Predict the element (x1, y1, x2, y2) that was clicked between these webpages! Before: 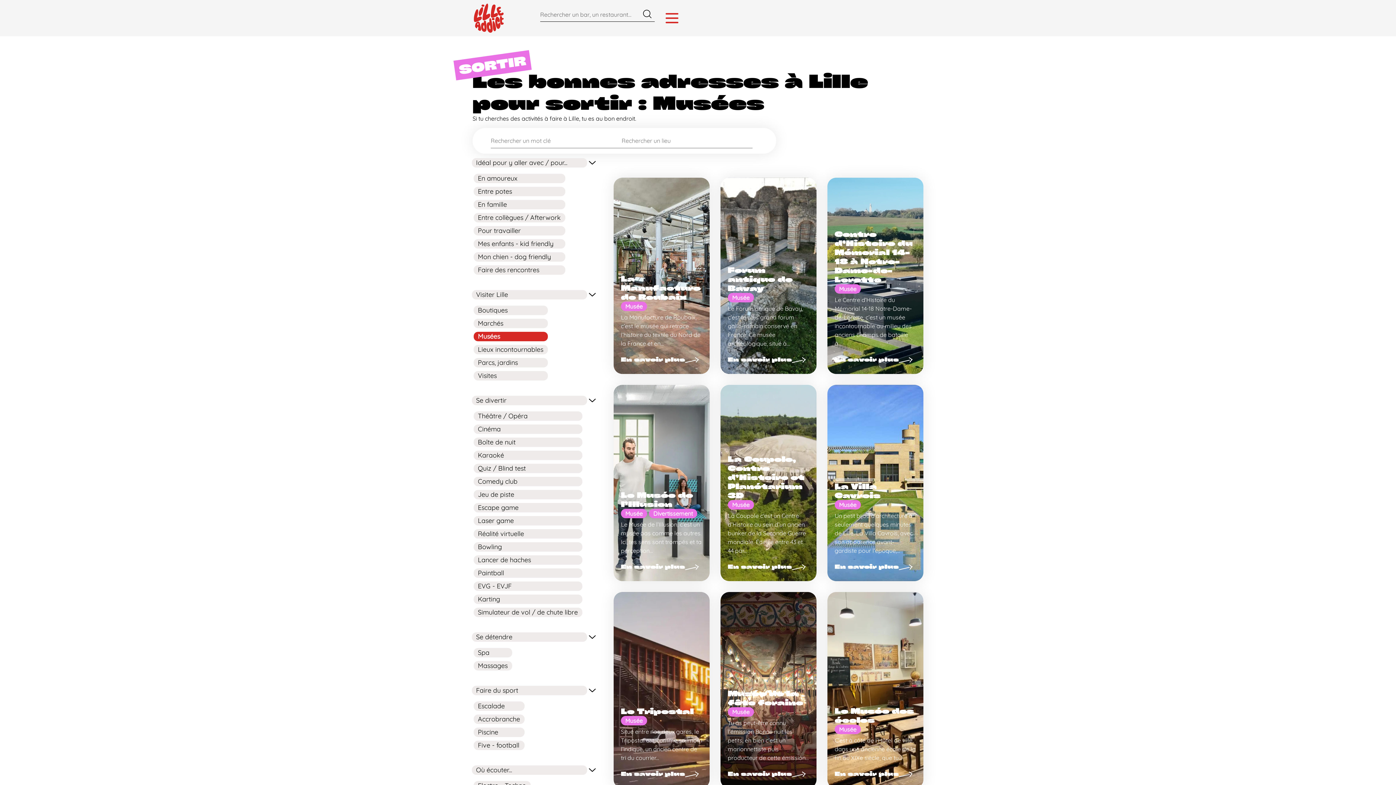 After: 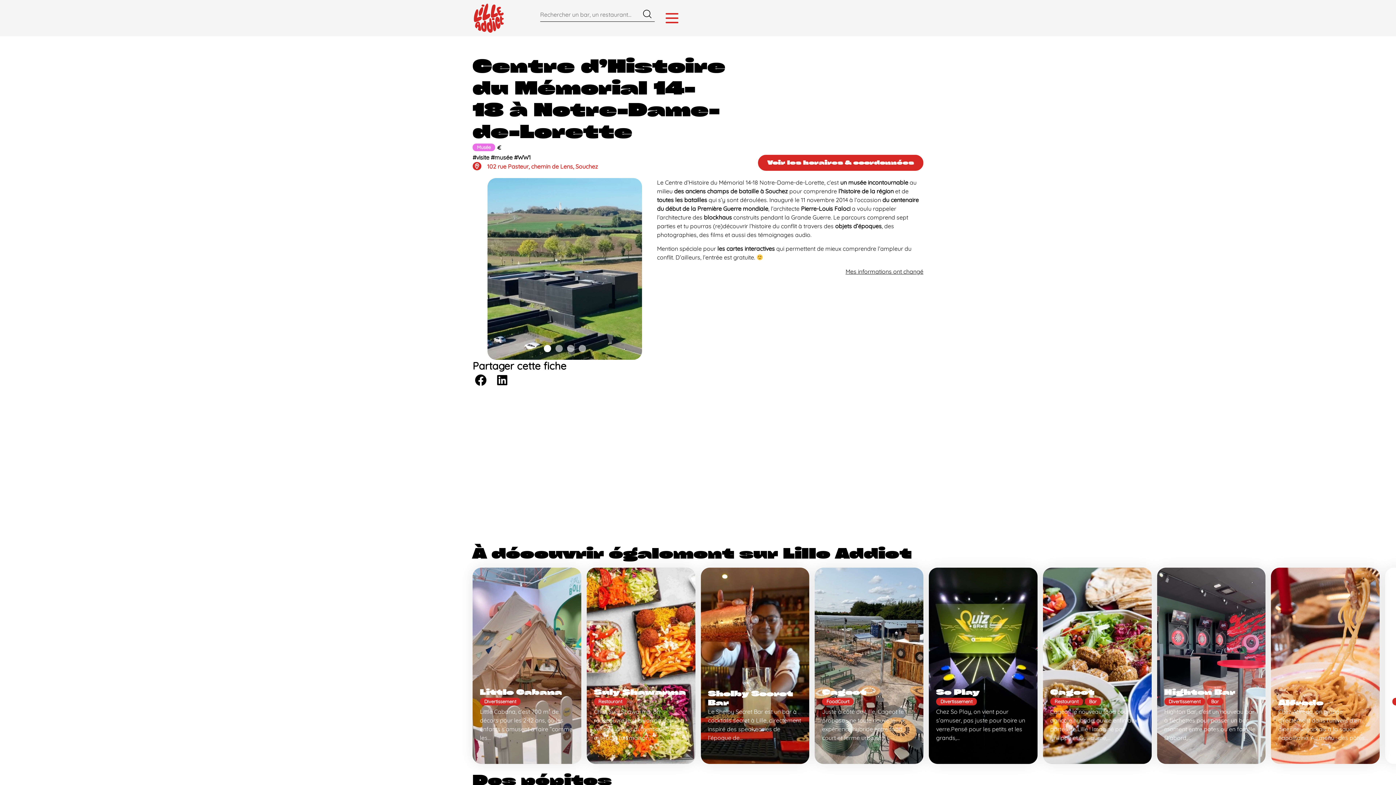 Action: bbox: (827, 177, 923, 374)